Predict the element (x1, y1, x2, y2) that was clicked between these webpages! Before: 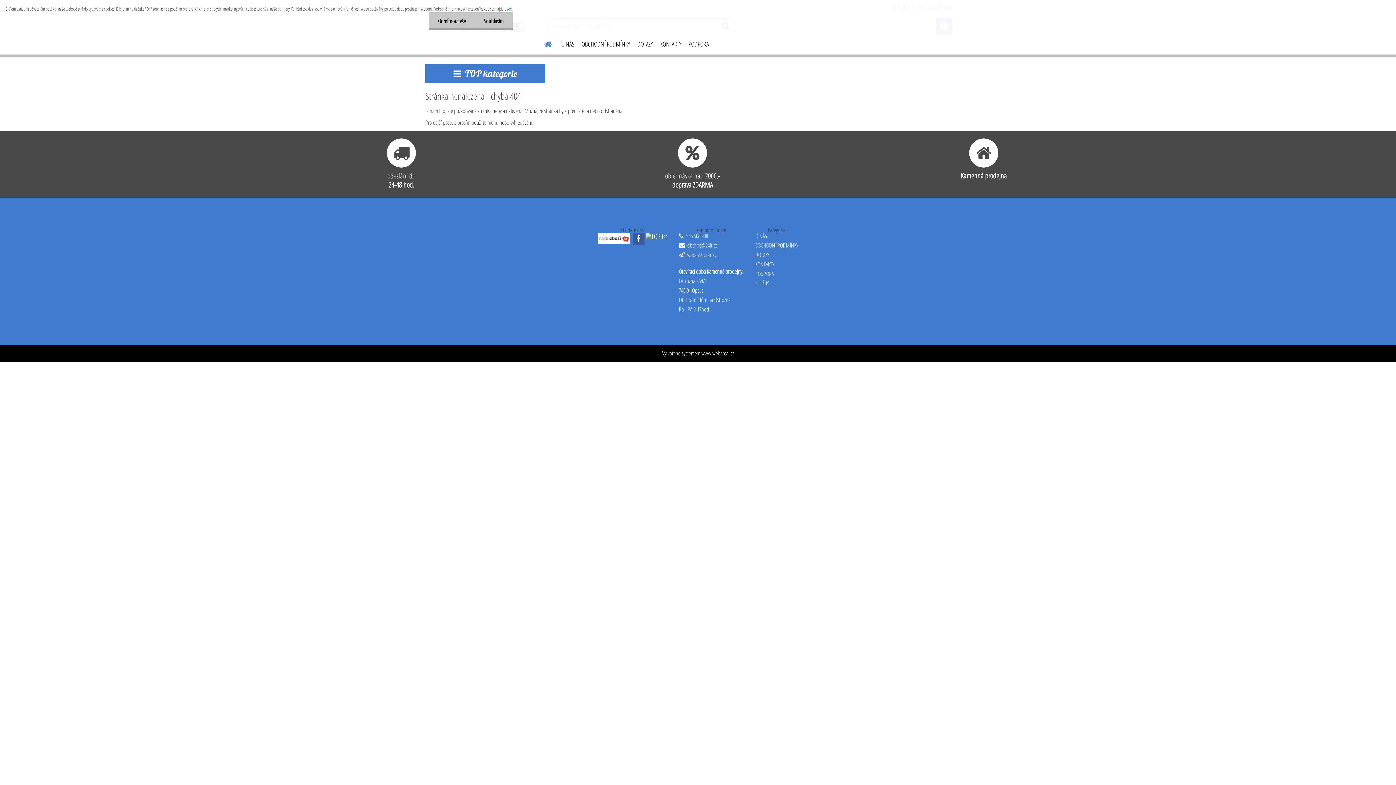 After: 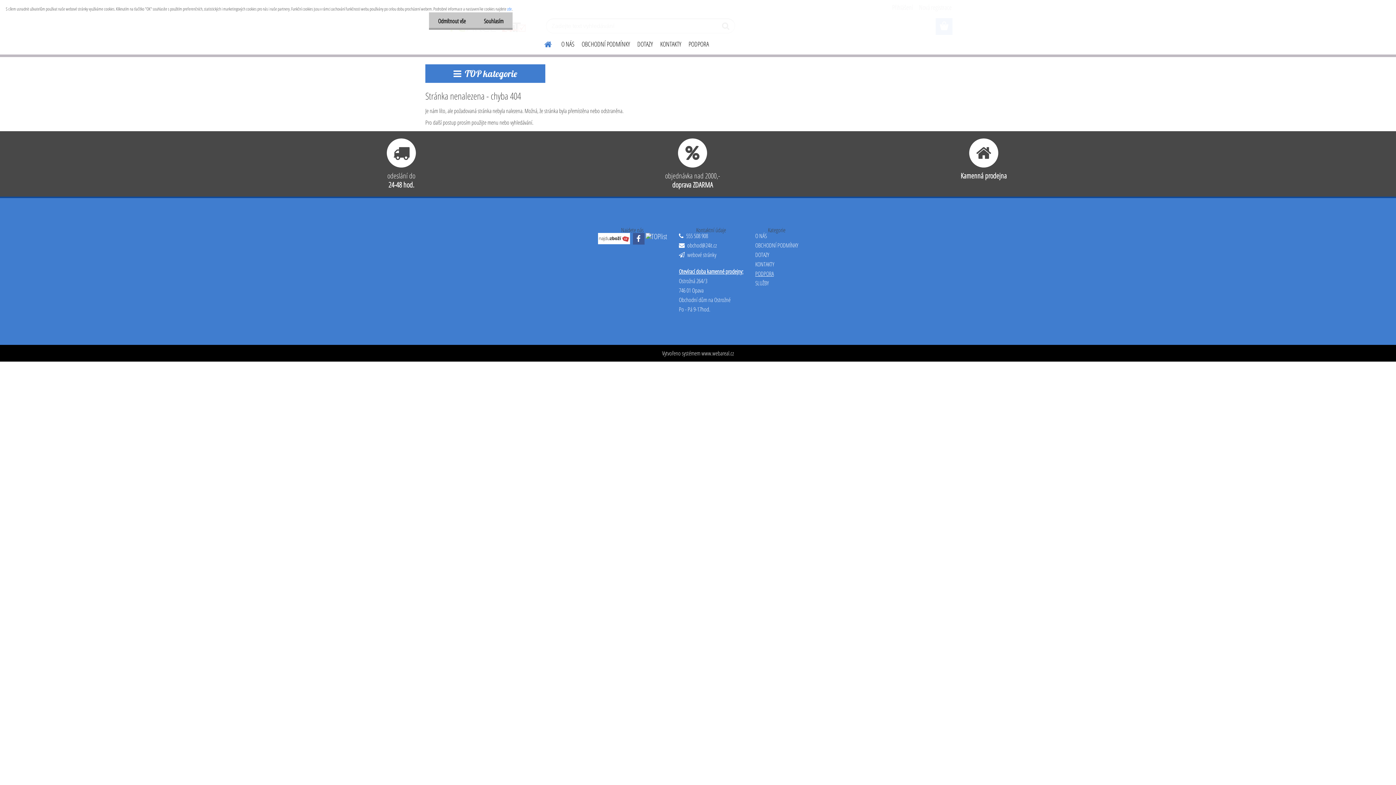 Action: label: PODPORA bbox: (755, 269, 774, 277)